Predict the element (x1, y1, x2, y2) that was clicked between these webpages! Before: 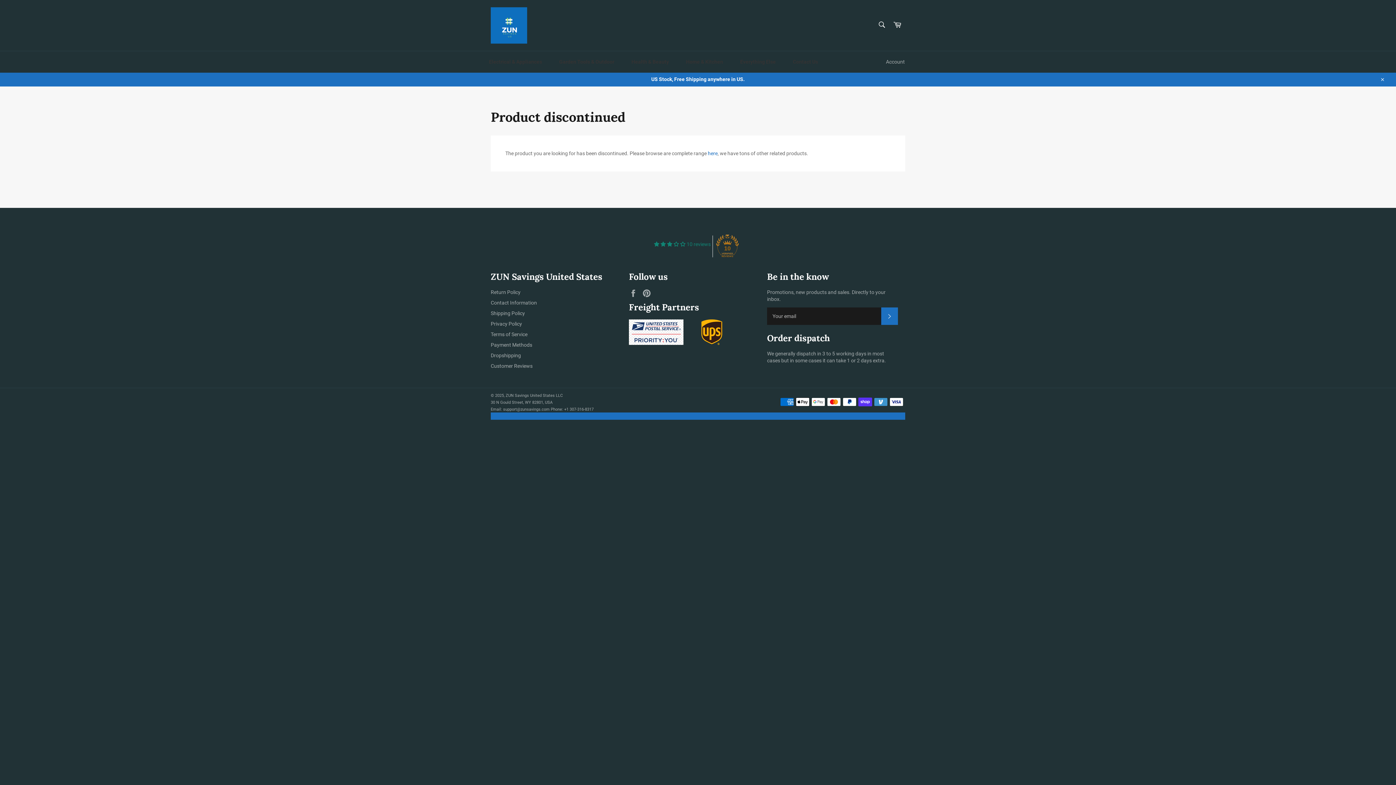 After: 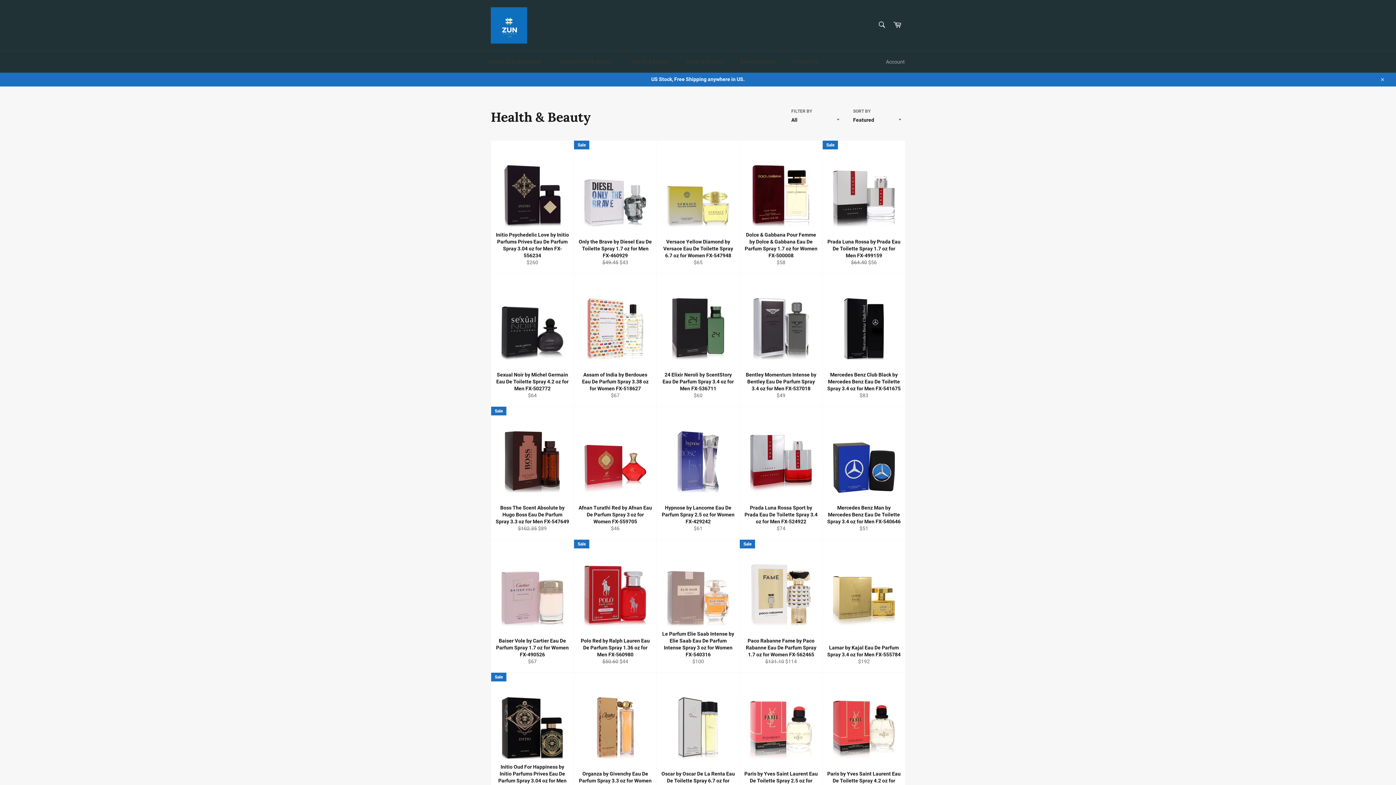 Action: bbox: (626, 58, 680, 65) label: Health & Beauty